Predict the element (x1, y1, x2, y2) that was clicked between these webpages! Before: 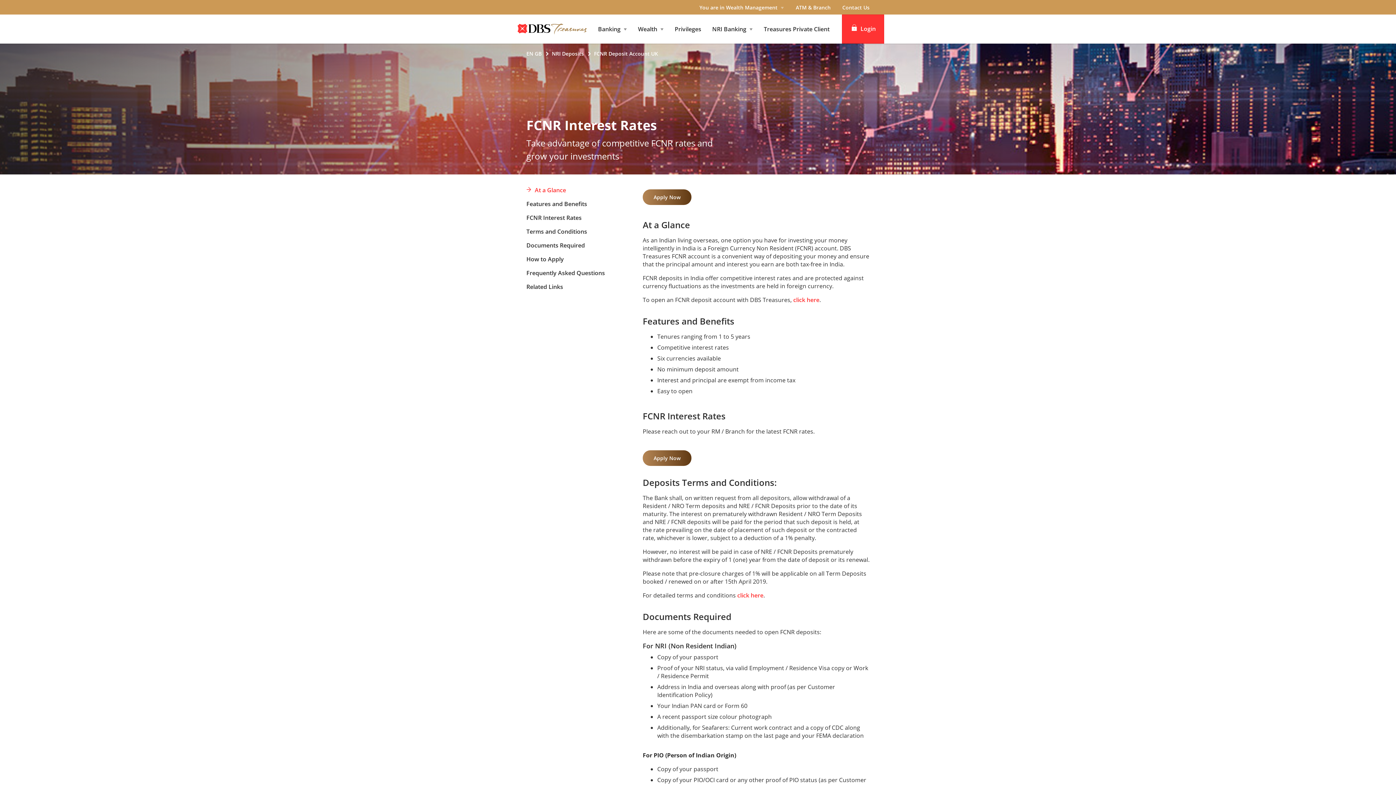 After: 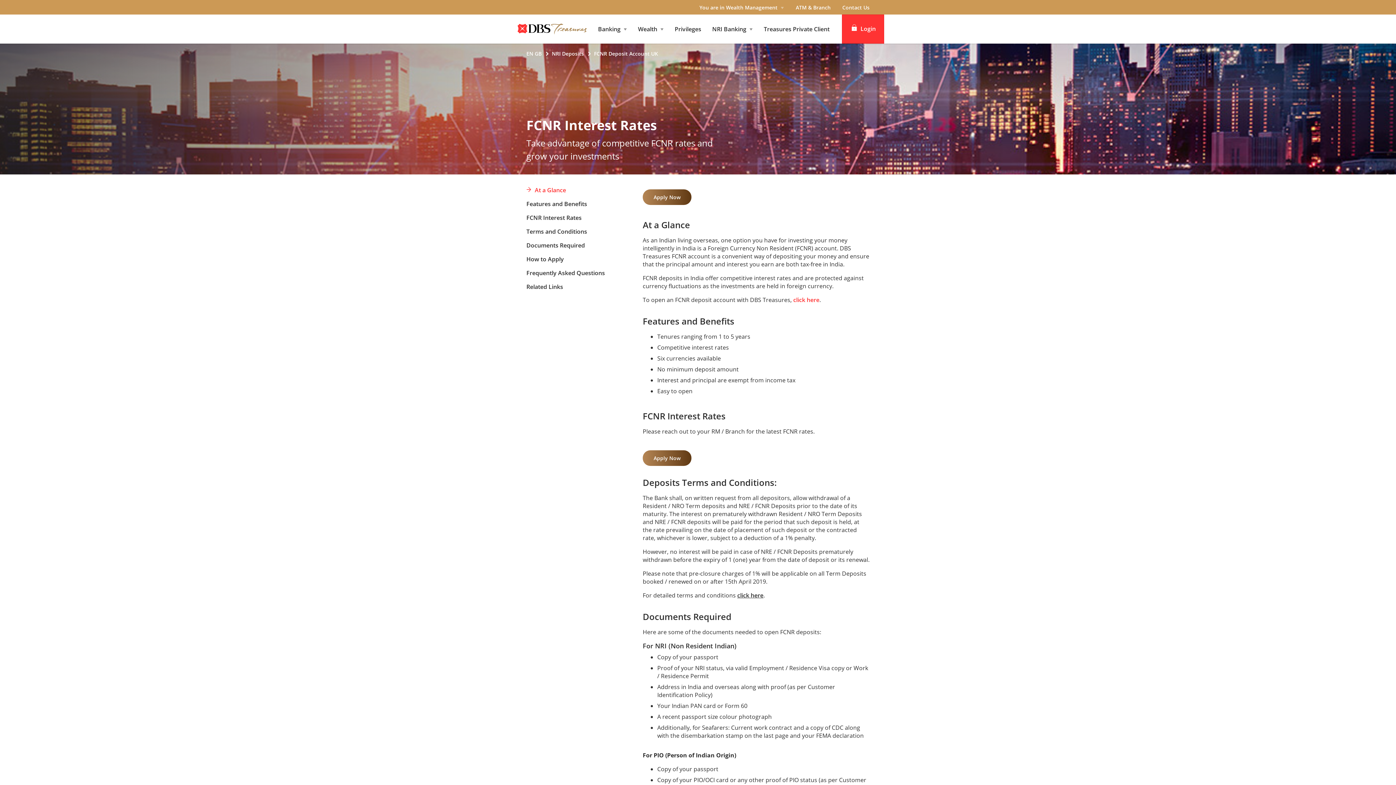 Action: bbox: (737, 591, 763, 599) label: click here